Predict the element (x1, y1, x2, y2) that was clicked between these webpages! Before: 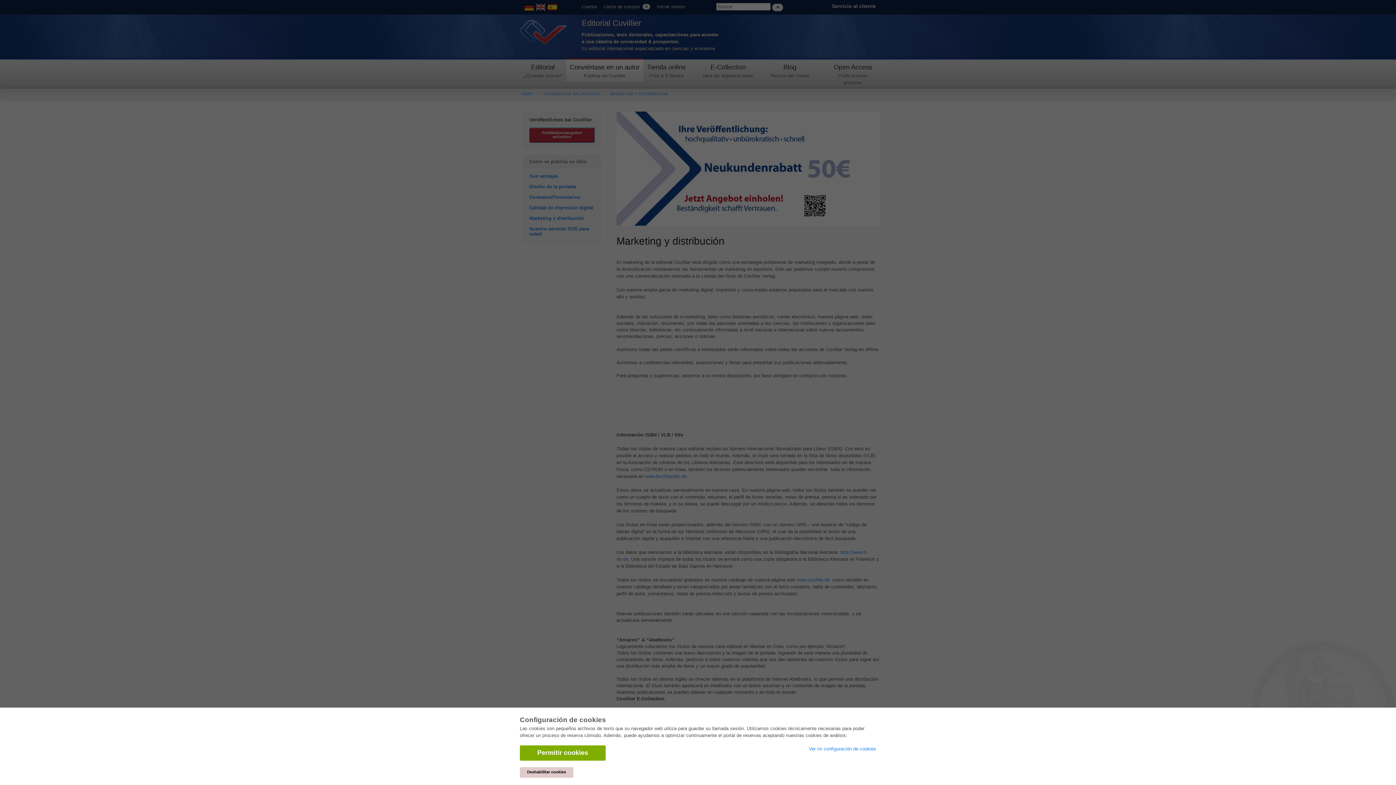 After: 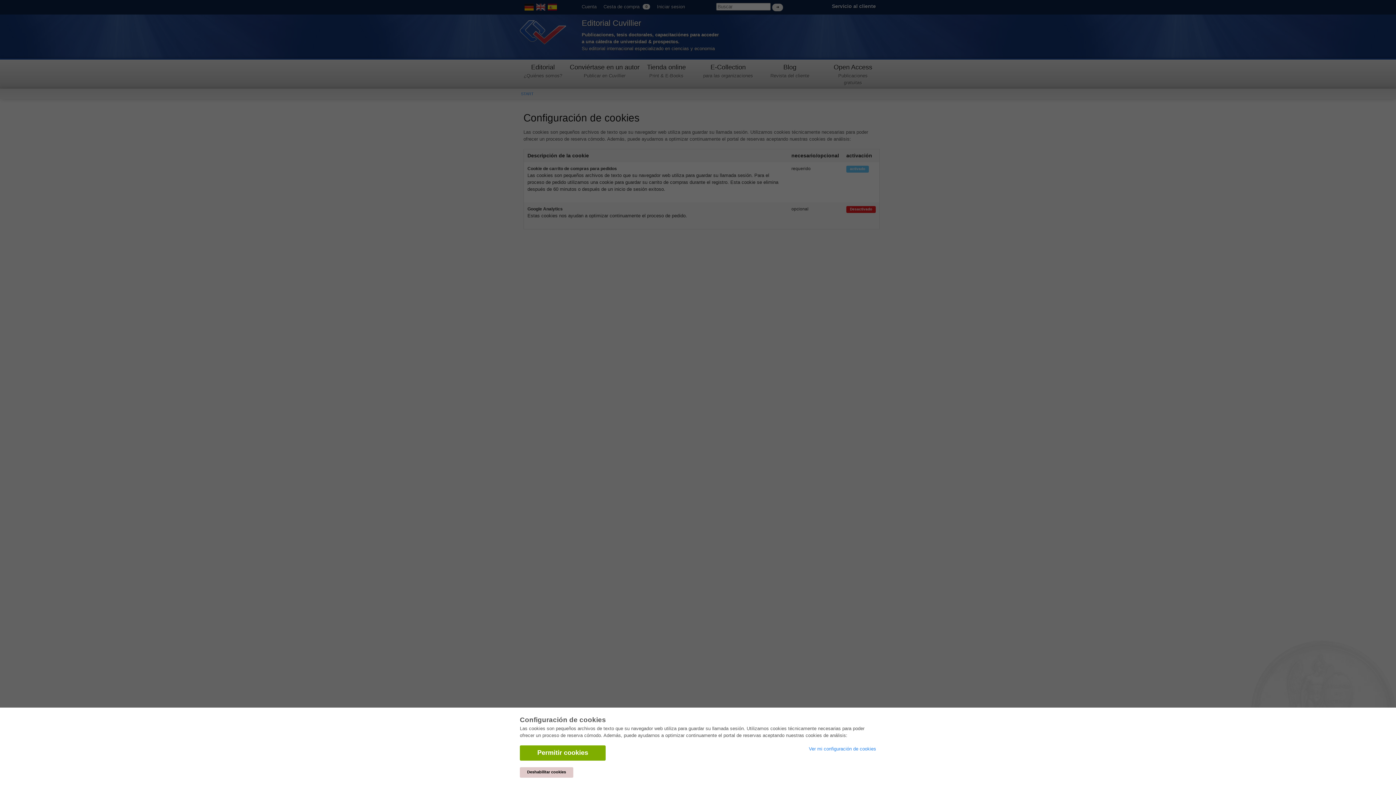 Action: label: Ver mi configuración de cookies bbox: (809, 746, 876, 752)